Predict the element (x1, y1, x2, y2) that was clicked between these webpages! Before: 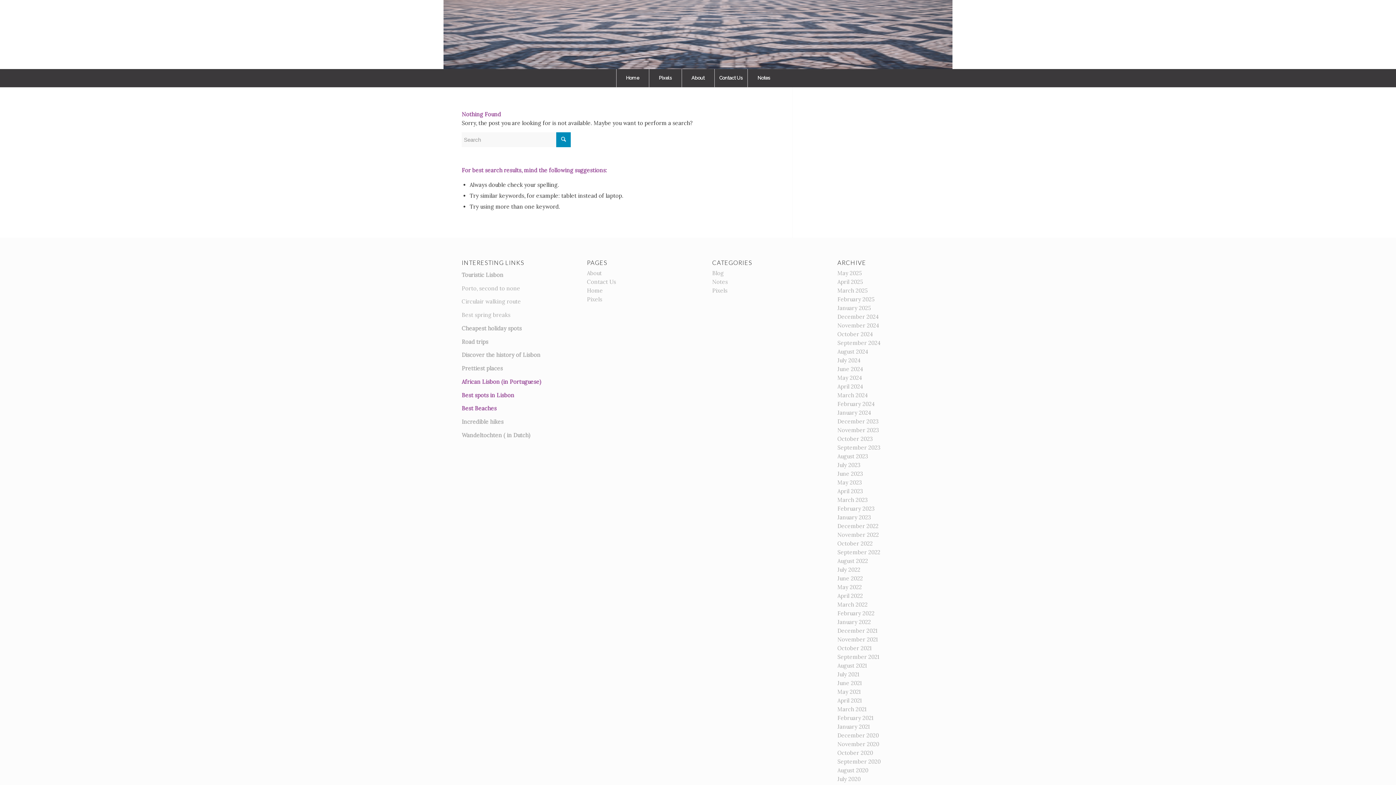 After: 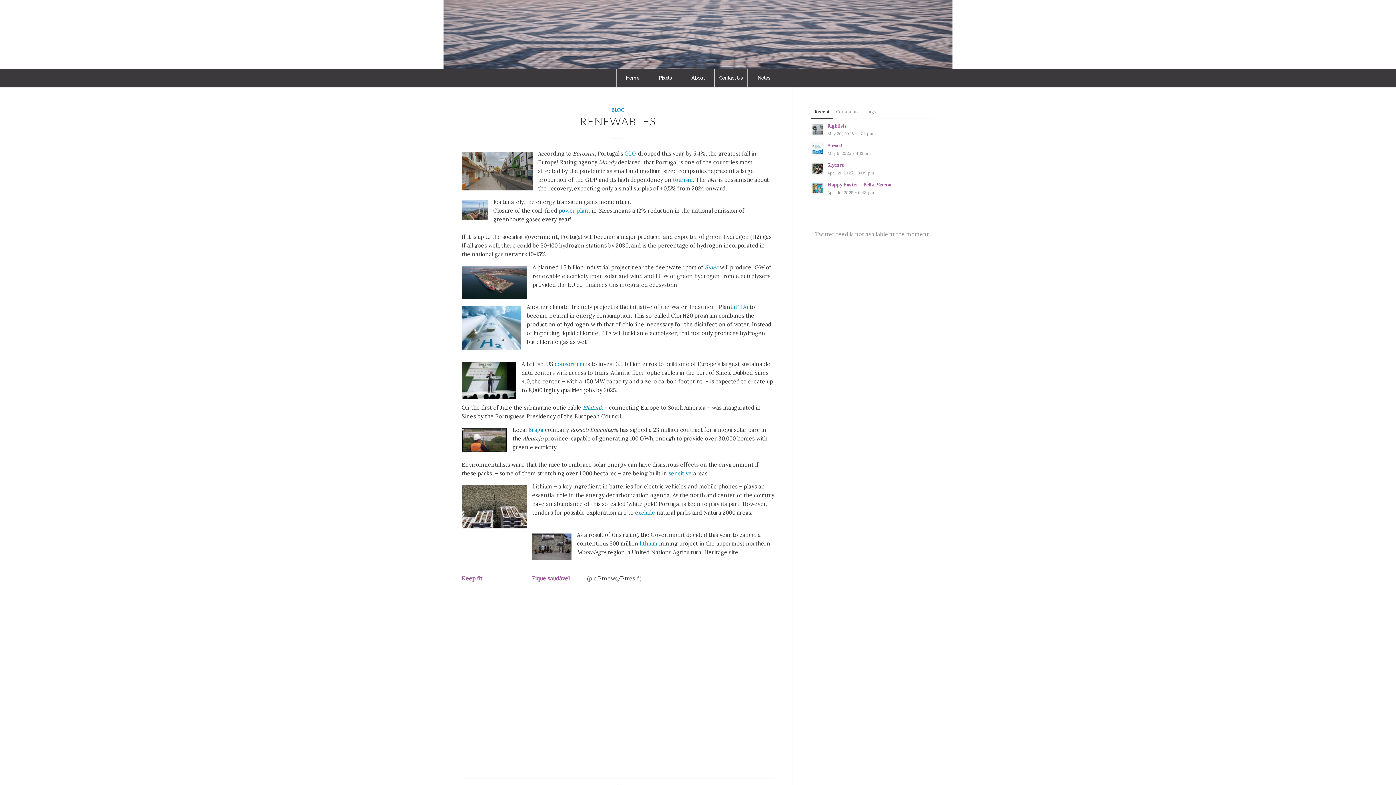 Action: label: June 2021 bbox: (837, 680, 862, 686)